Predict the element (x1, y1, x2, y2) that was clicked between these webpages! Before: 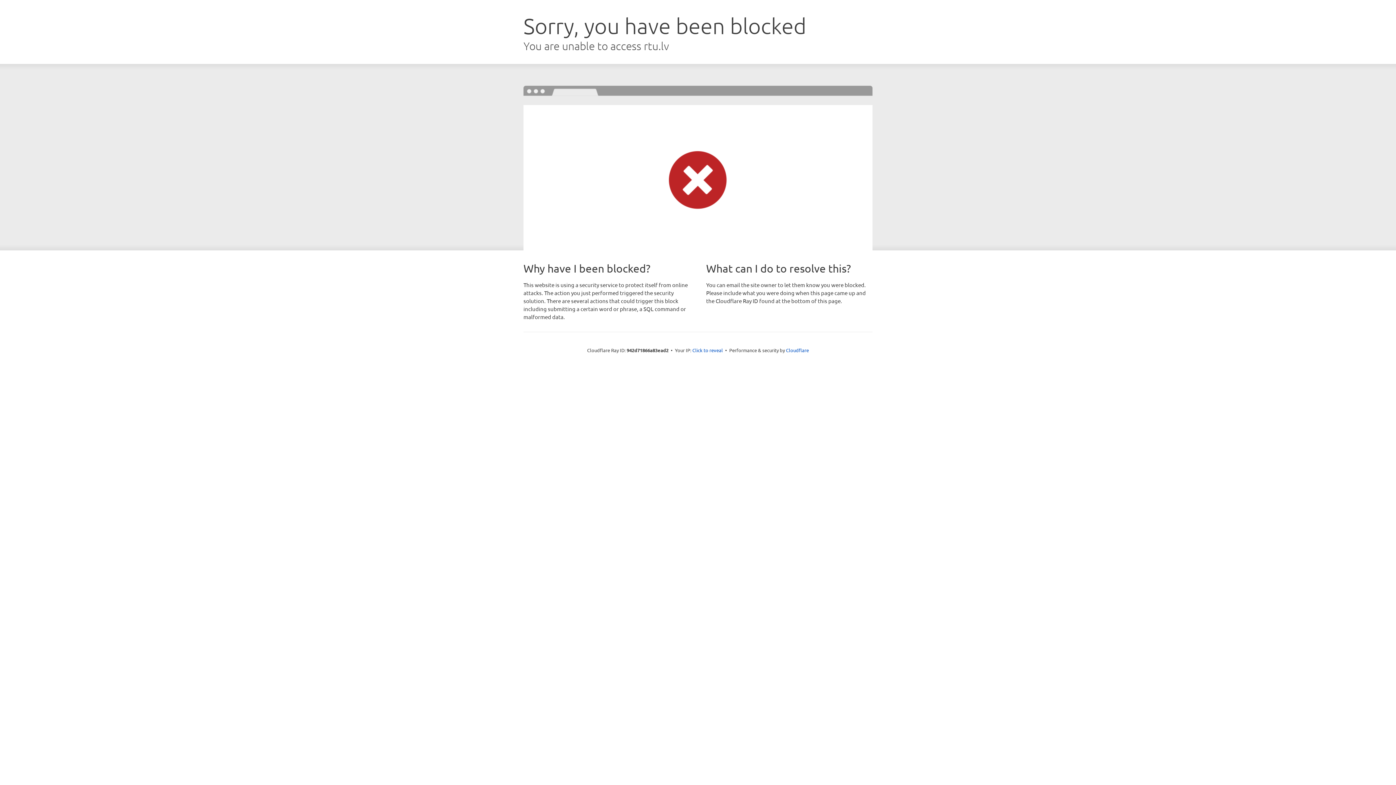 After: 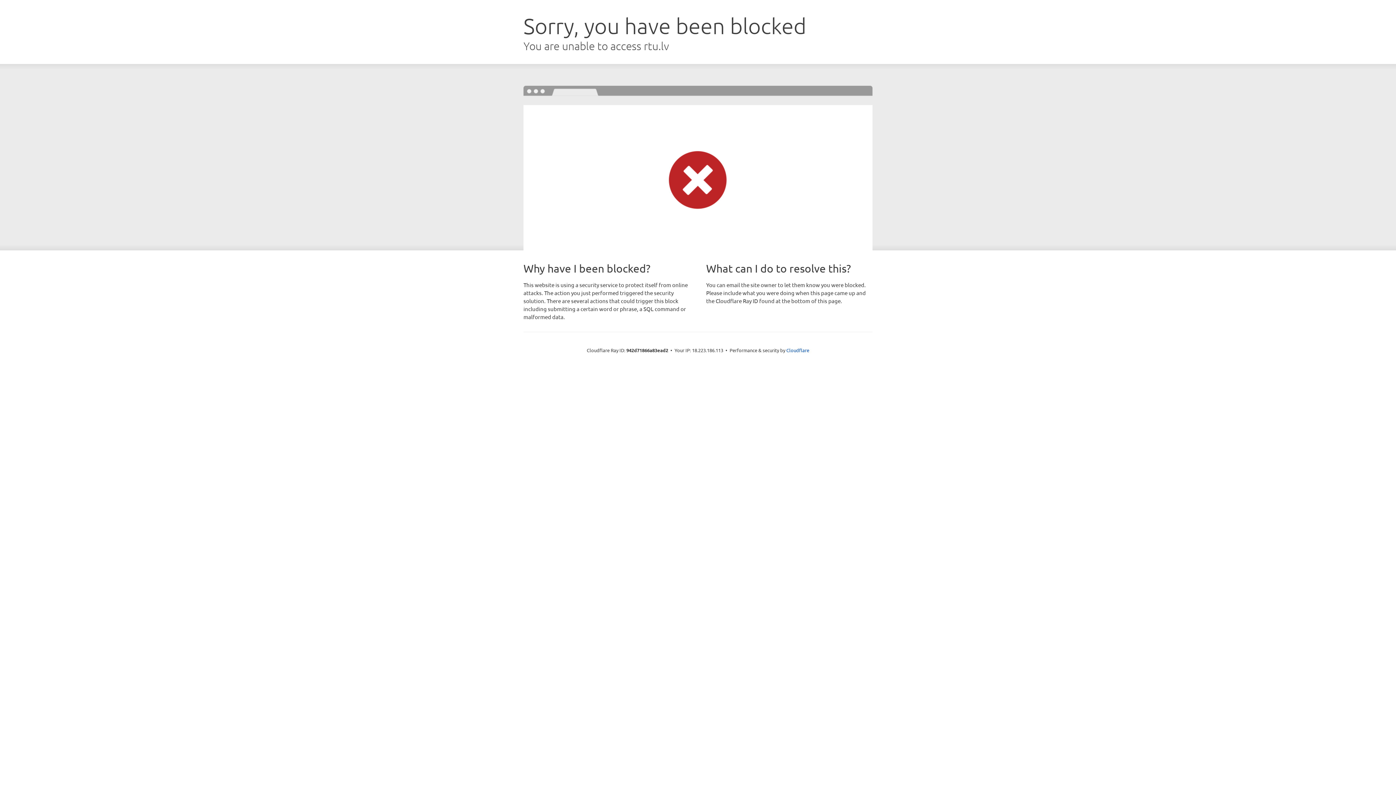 Action: label: Click to reveal bbox: (692, 346, 723, 353)